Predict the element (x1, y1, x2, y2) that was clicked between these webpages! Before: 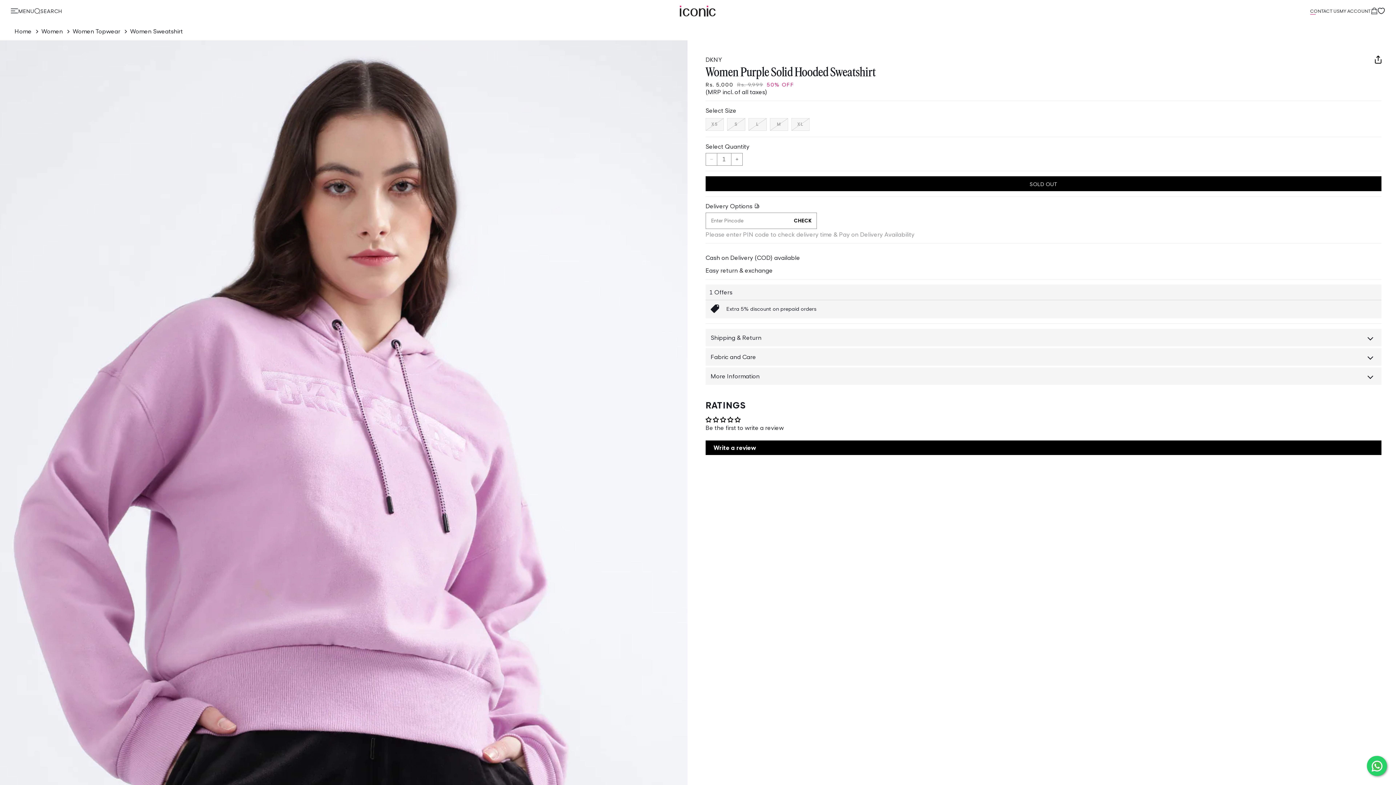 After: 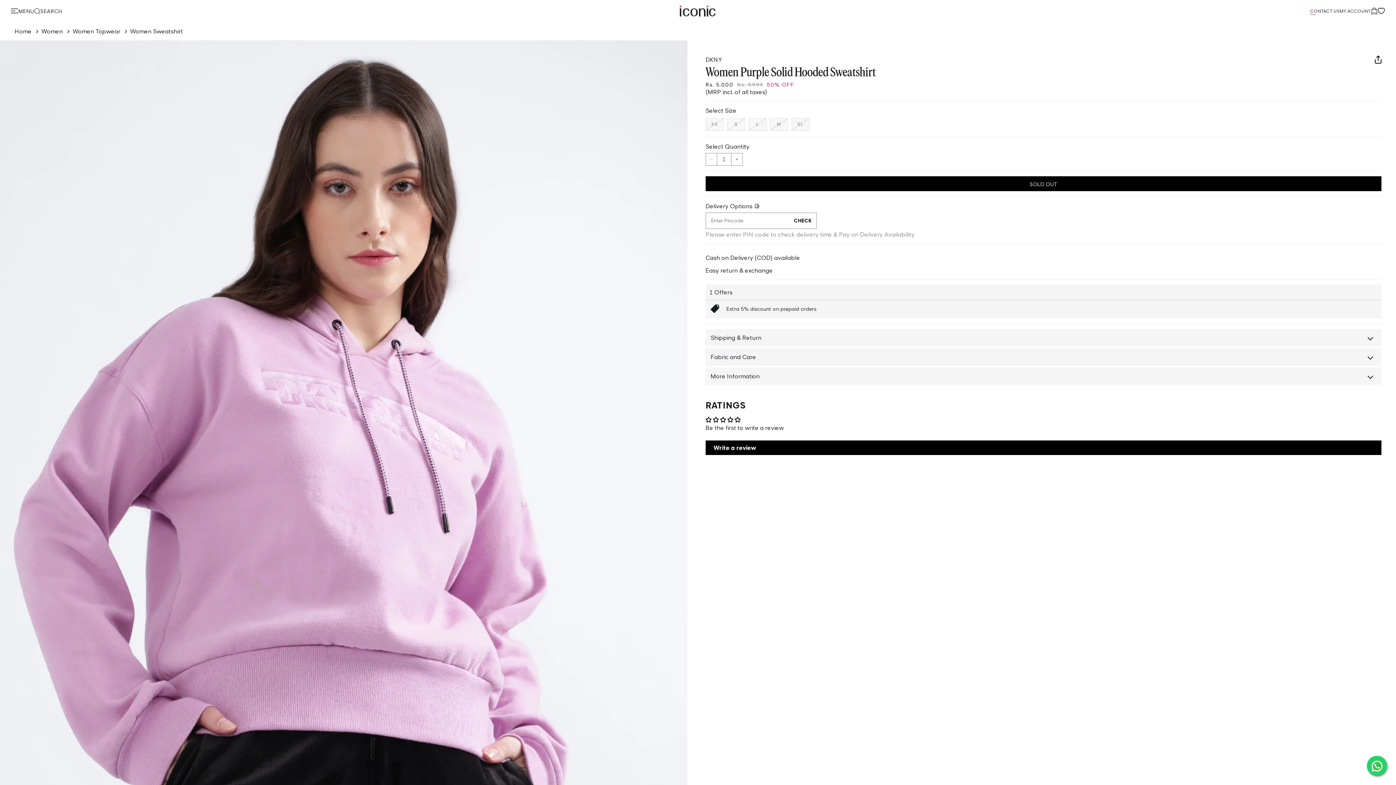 Action: bbox: (794, 212, 811, 228) label: CHECK